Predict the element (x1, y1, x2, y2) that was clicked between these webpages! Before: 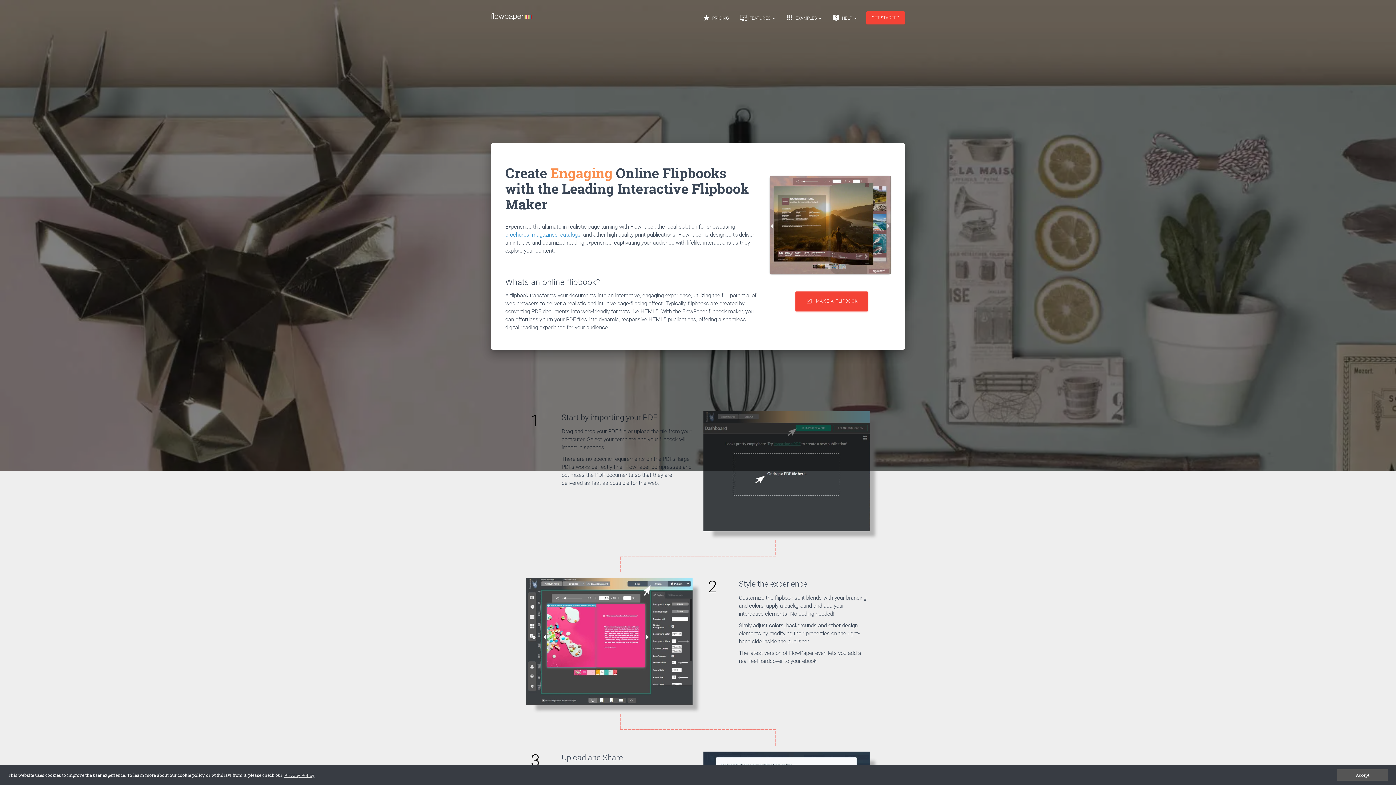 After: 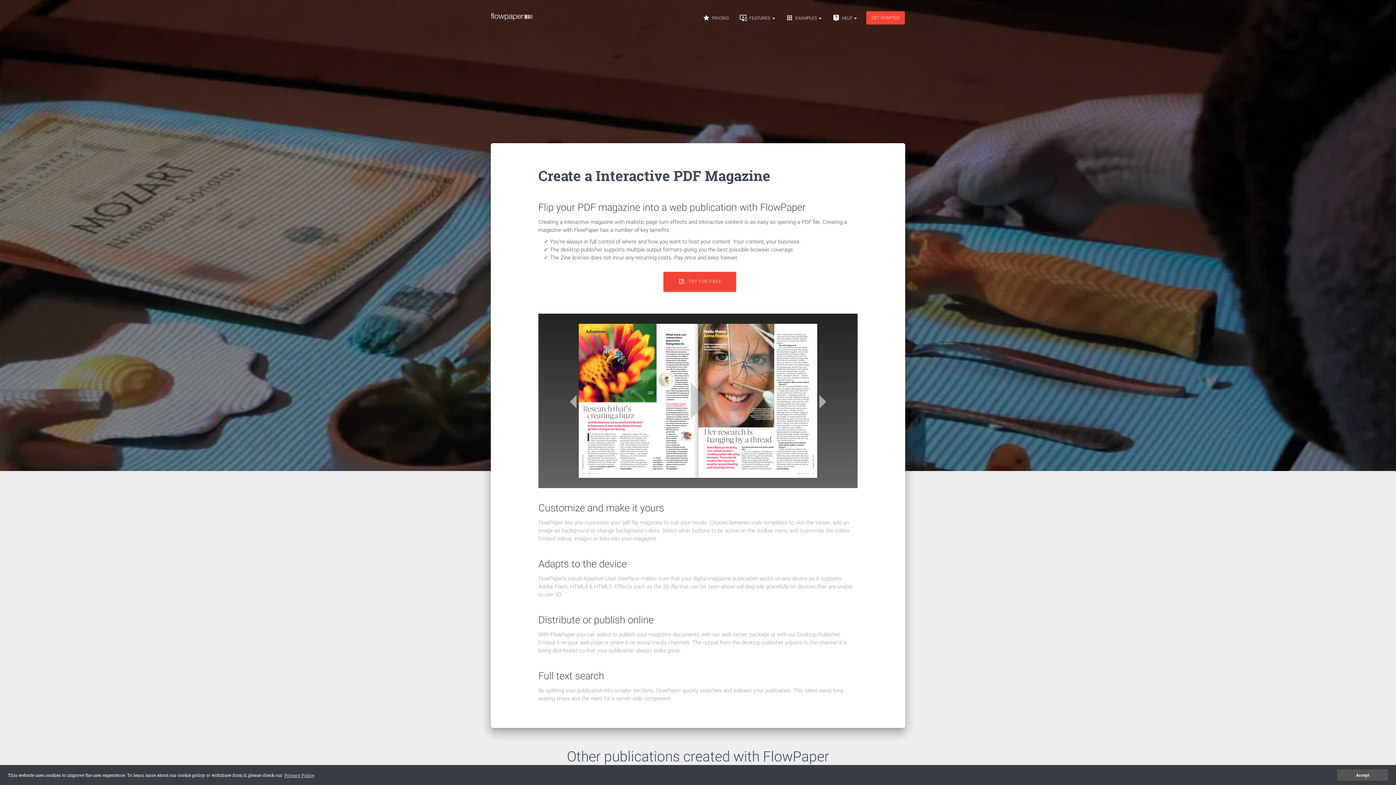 Action: label: magazines bbox: (532, 231, 557, 238)